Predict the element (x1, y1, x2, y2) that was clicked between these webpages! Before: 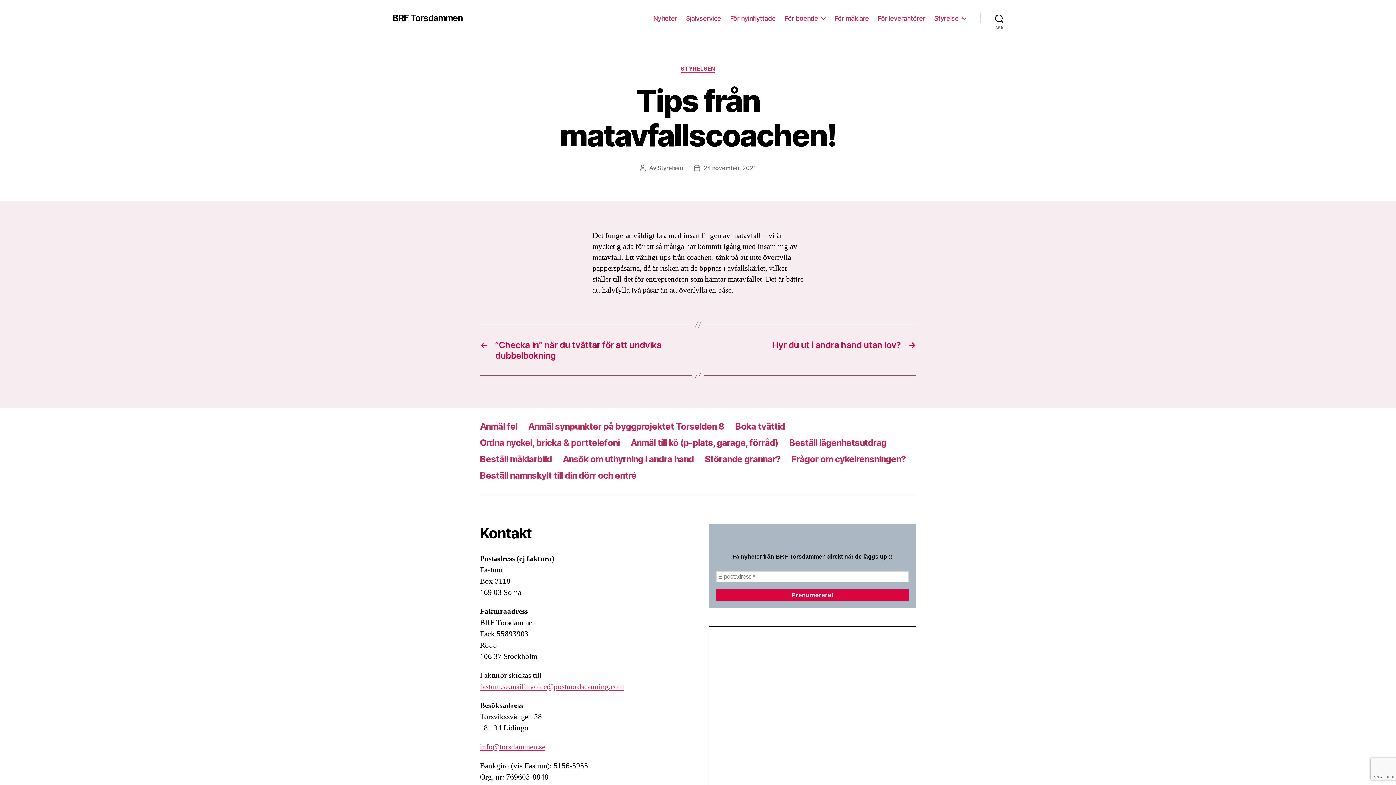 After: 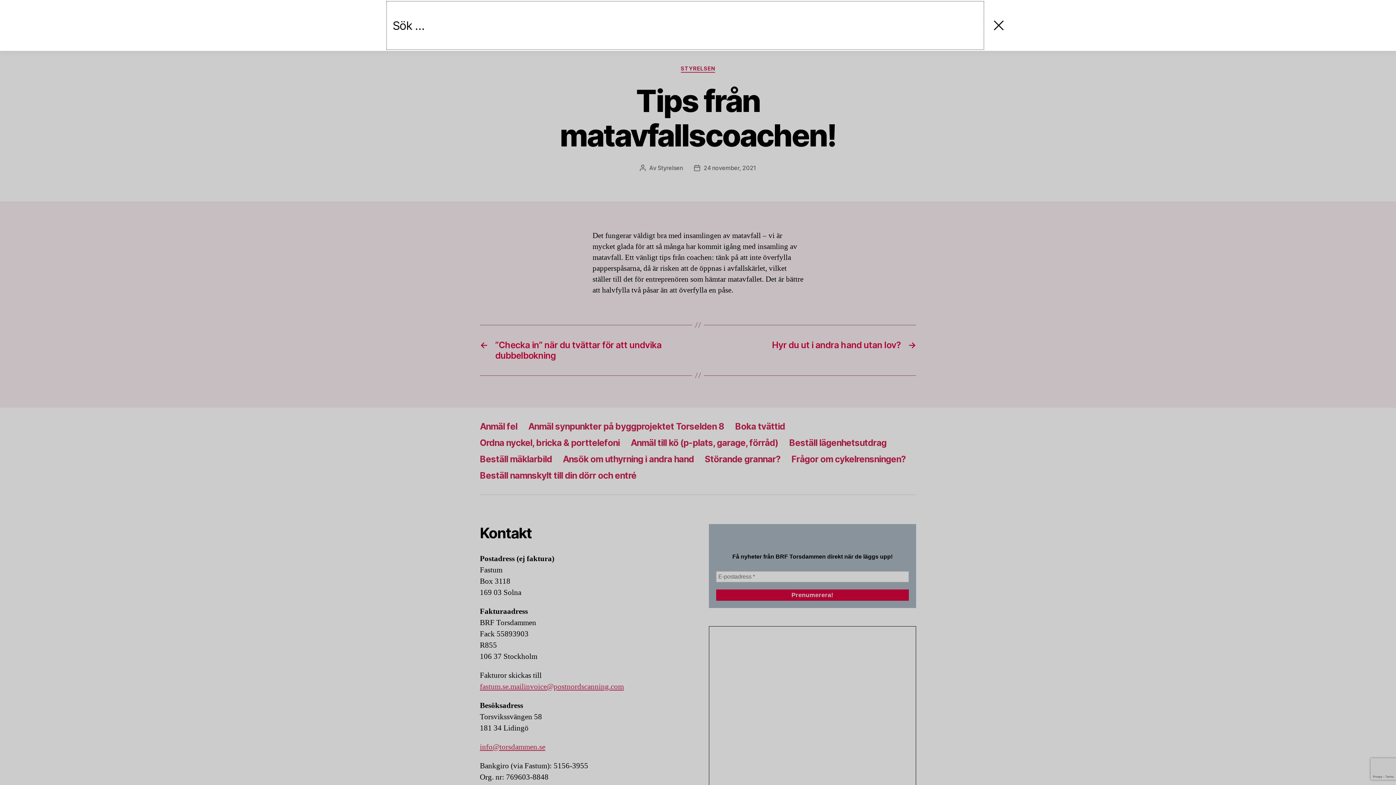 Action: label: Sök bbox: (980, 10, 1018, 26)